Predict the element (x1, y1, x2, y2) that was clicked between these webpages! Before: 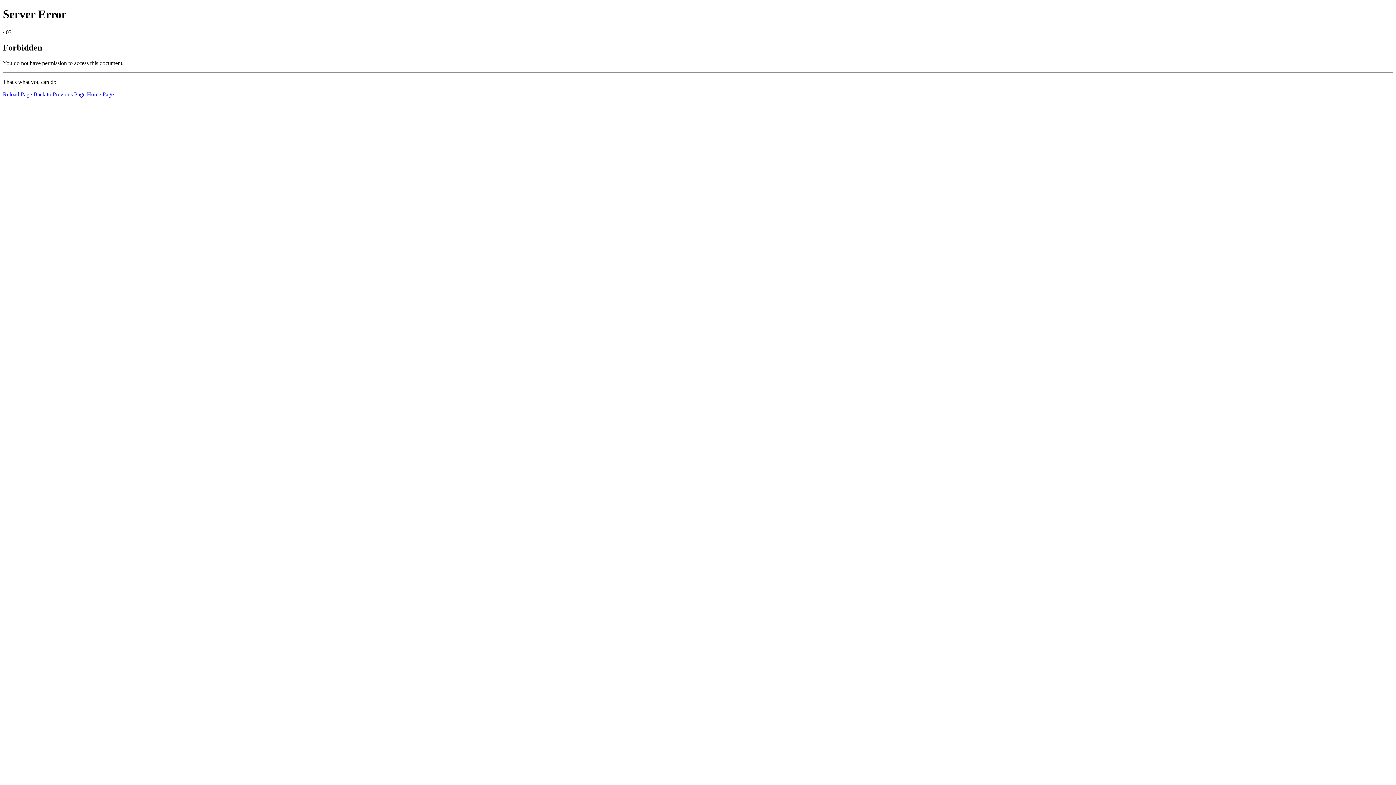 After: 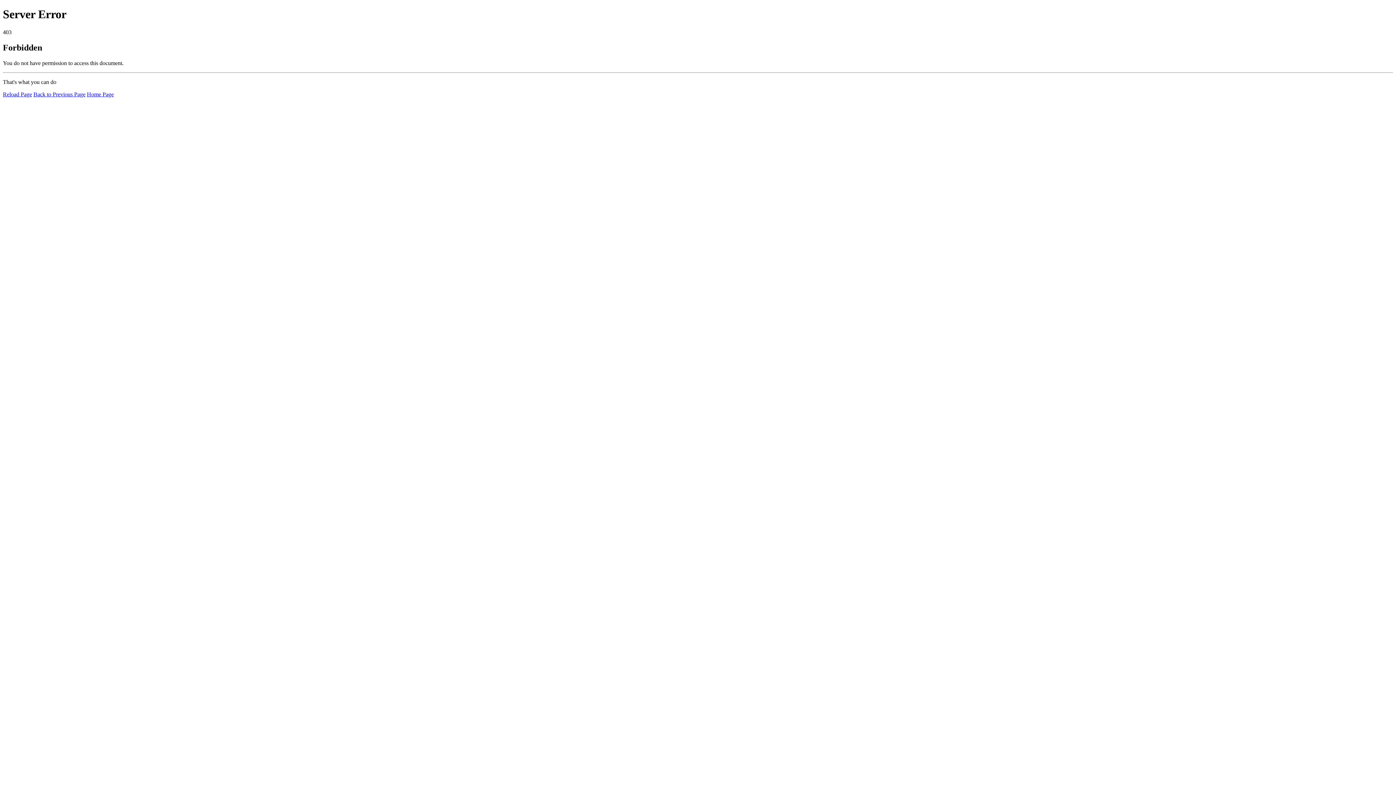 Action: bbox: (2, 91, 32, 97) label: Reload Page